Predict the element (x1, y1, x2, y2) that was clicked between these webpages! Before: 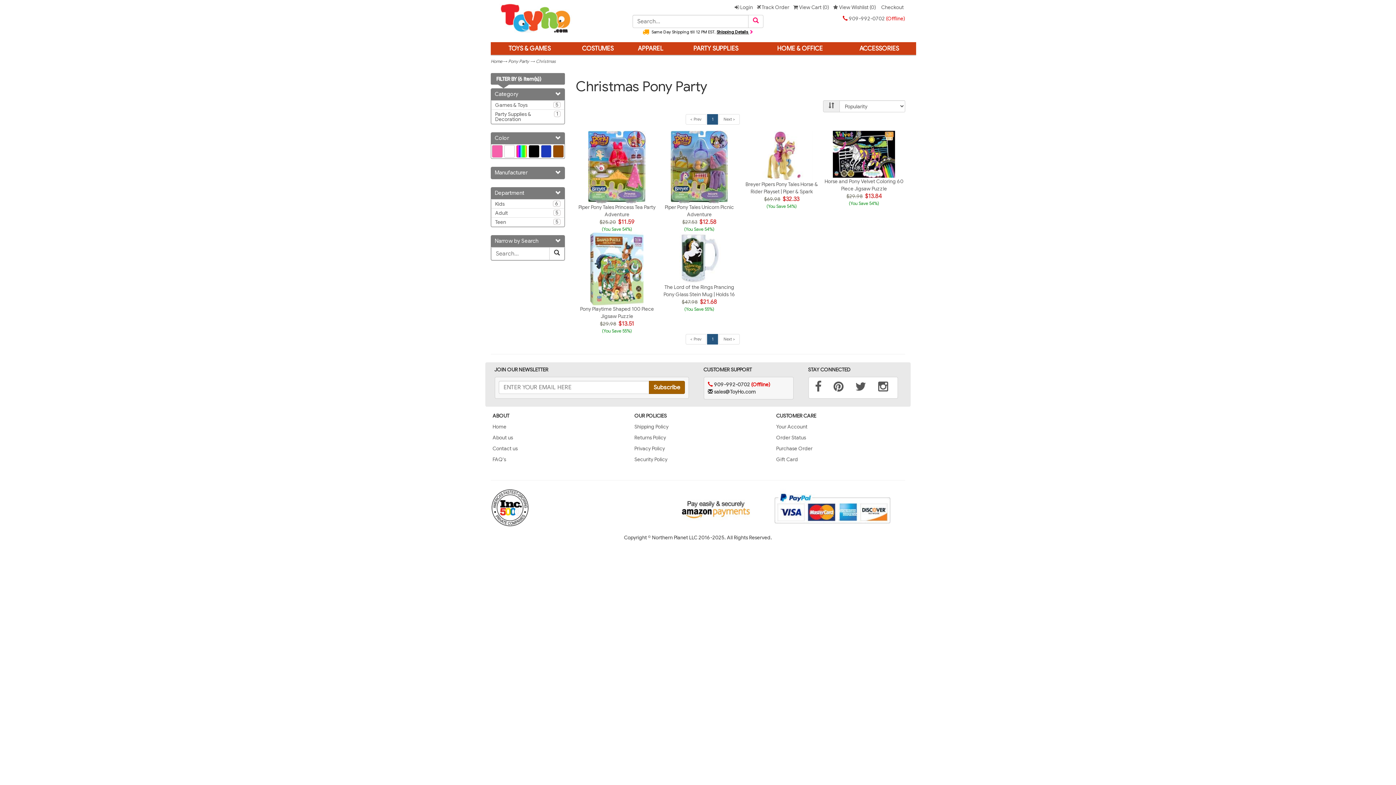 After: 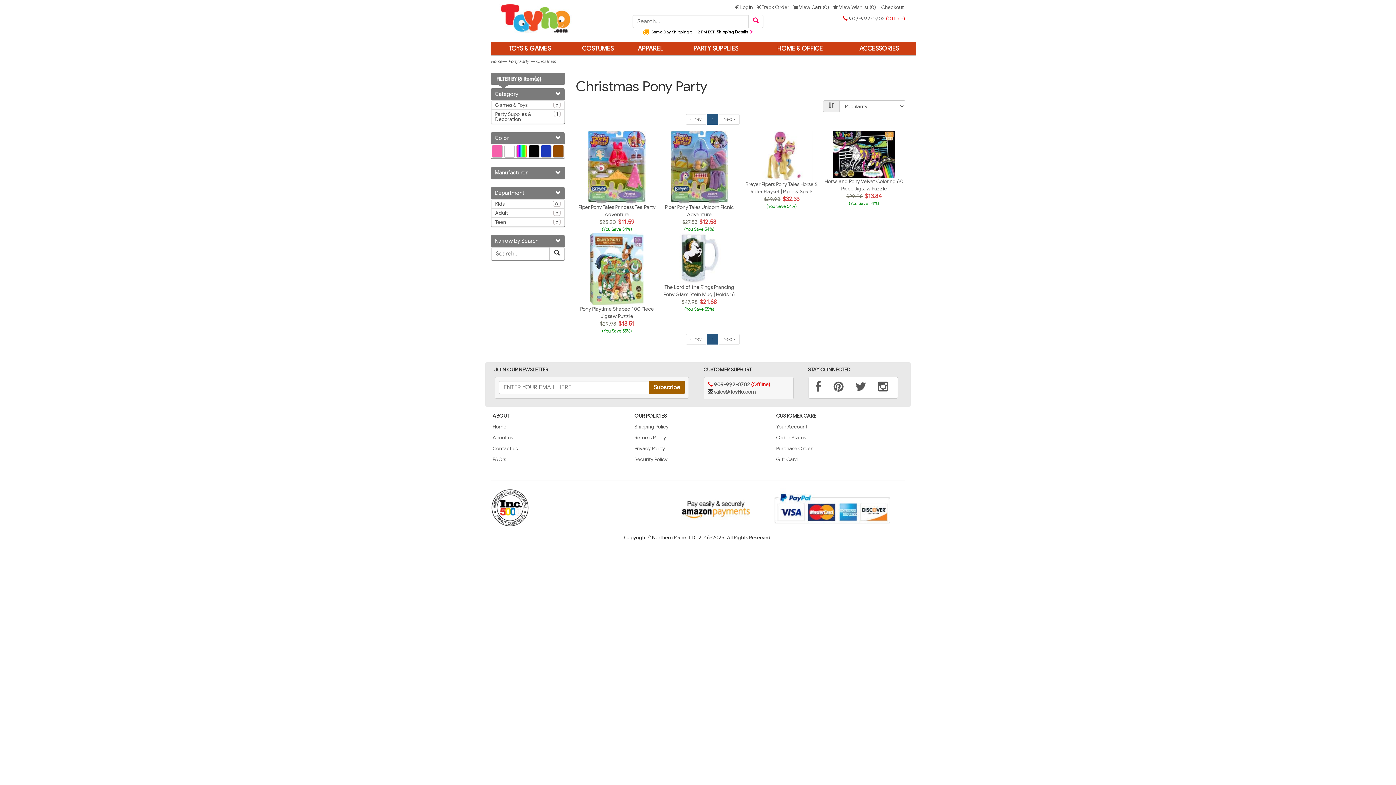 Action: bbox: (685, 334, 706, 344) label: < Prev